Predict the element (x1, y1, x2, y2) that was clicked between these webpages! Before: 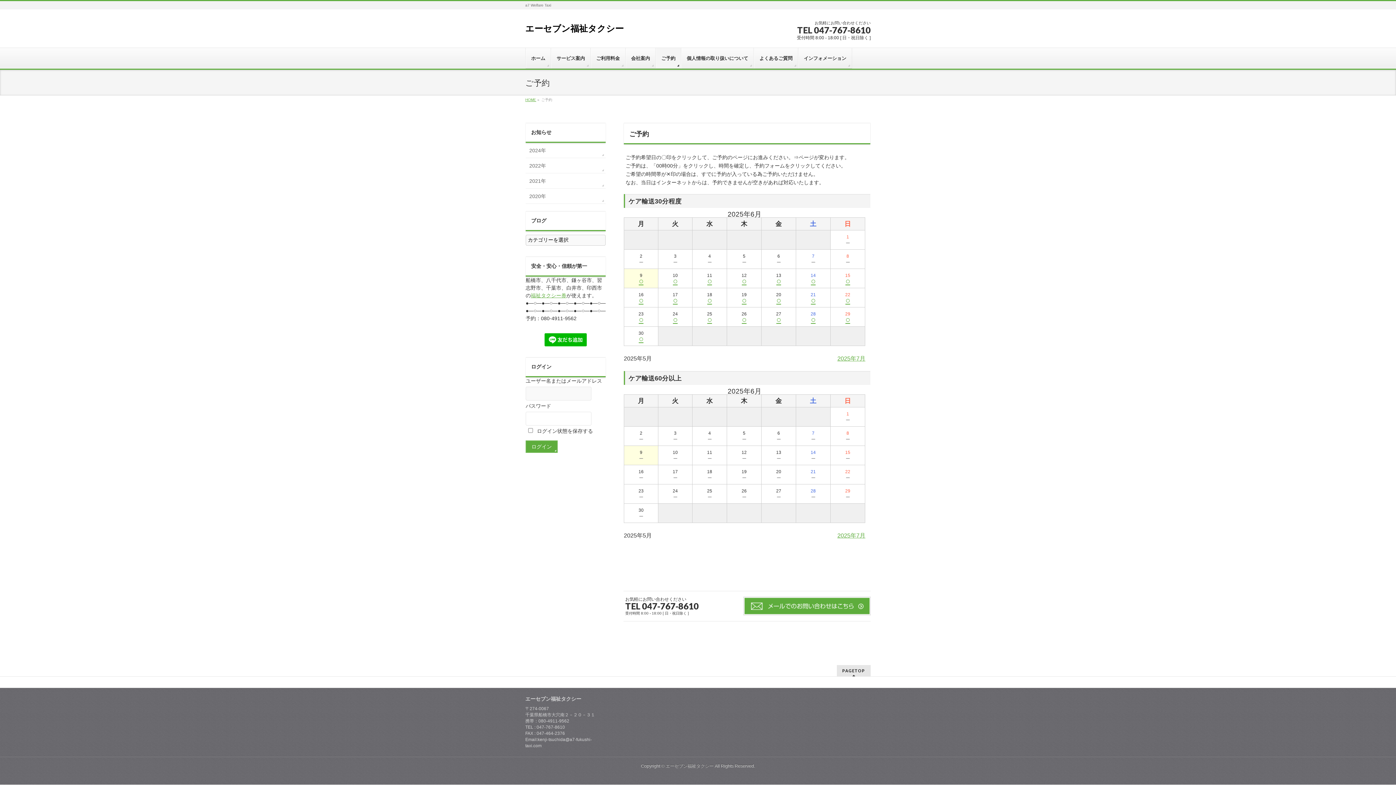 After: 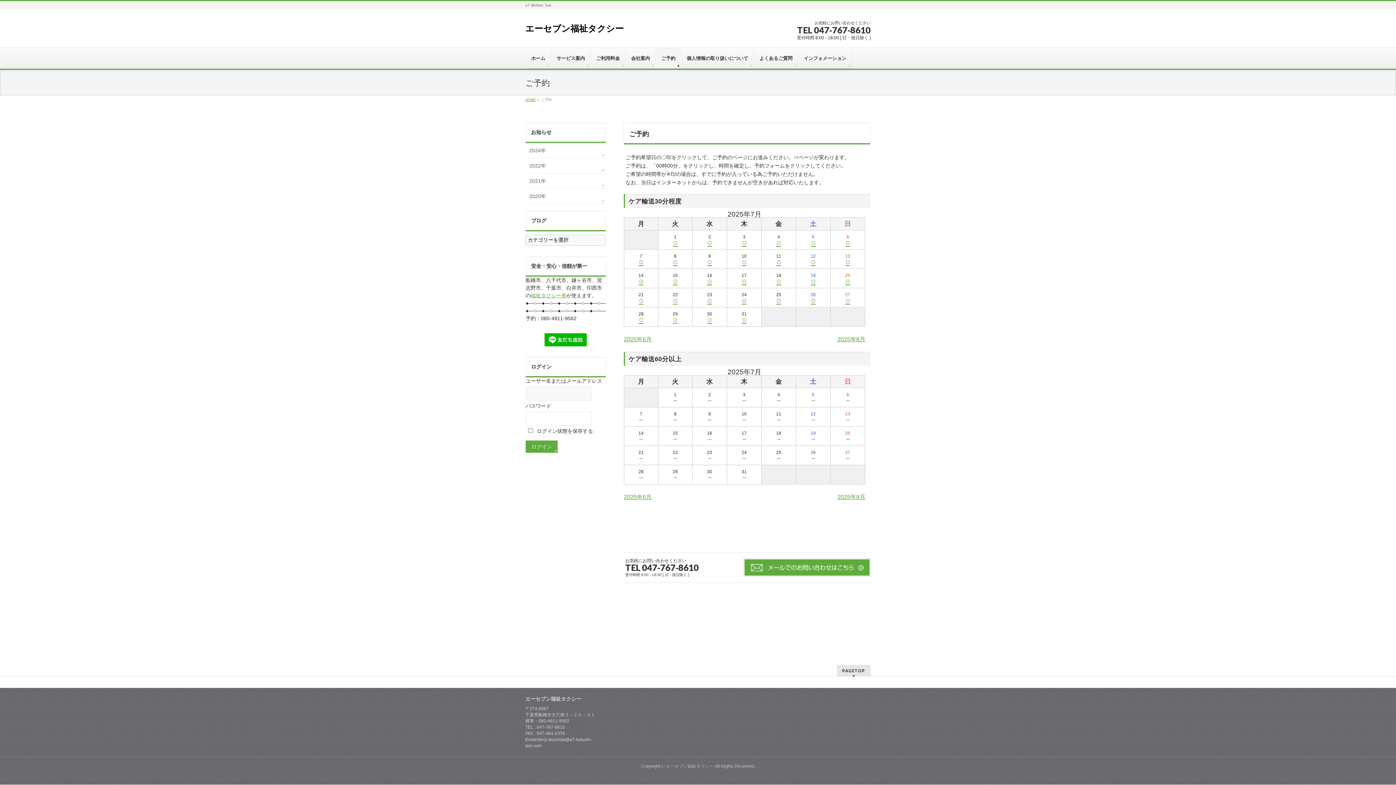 Action: label: 2025年7月 bbox: (837, 355, 865, 361)